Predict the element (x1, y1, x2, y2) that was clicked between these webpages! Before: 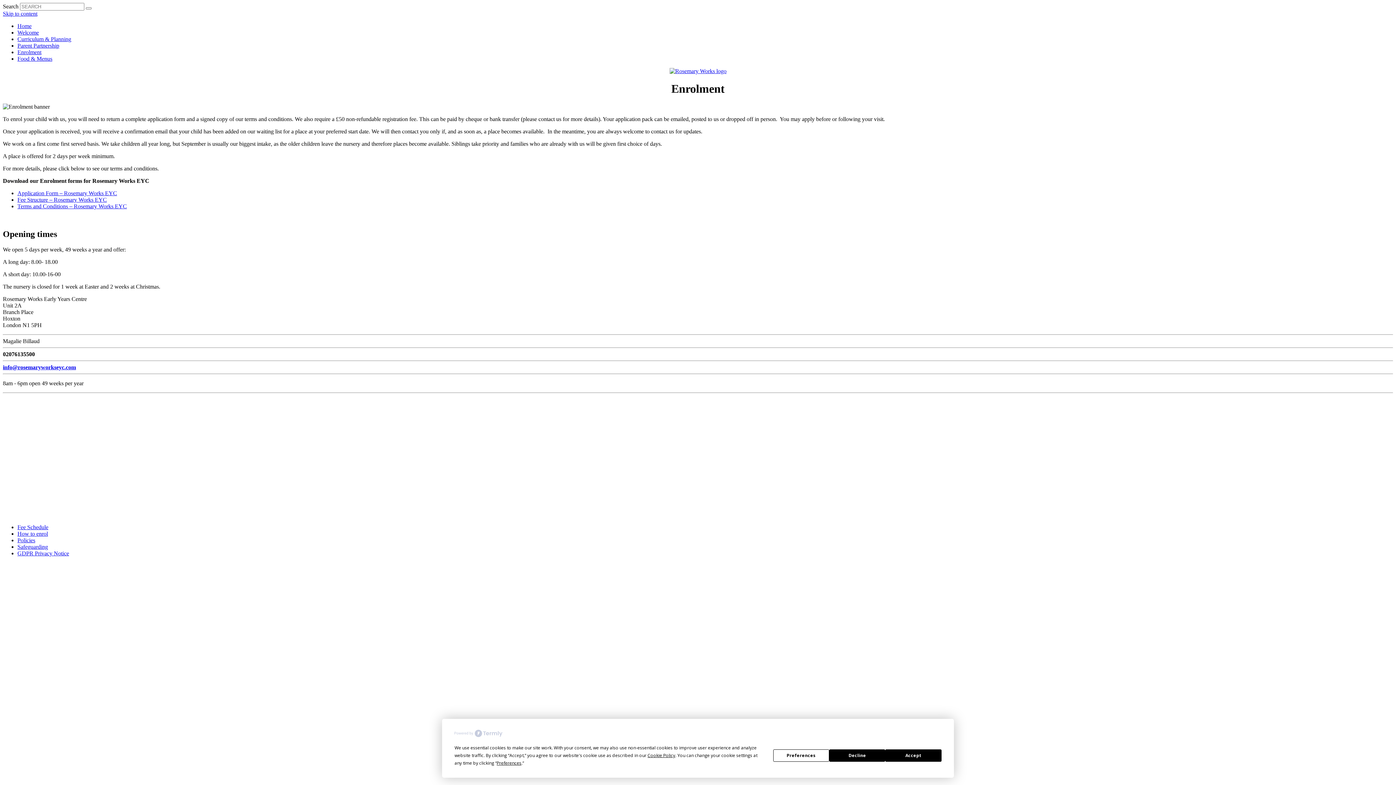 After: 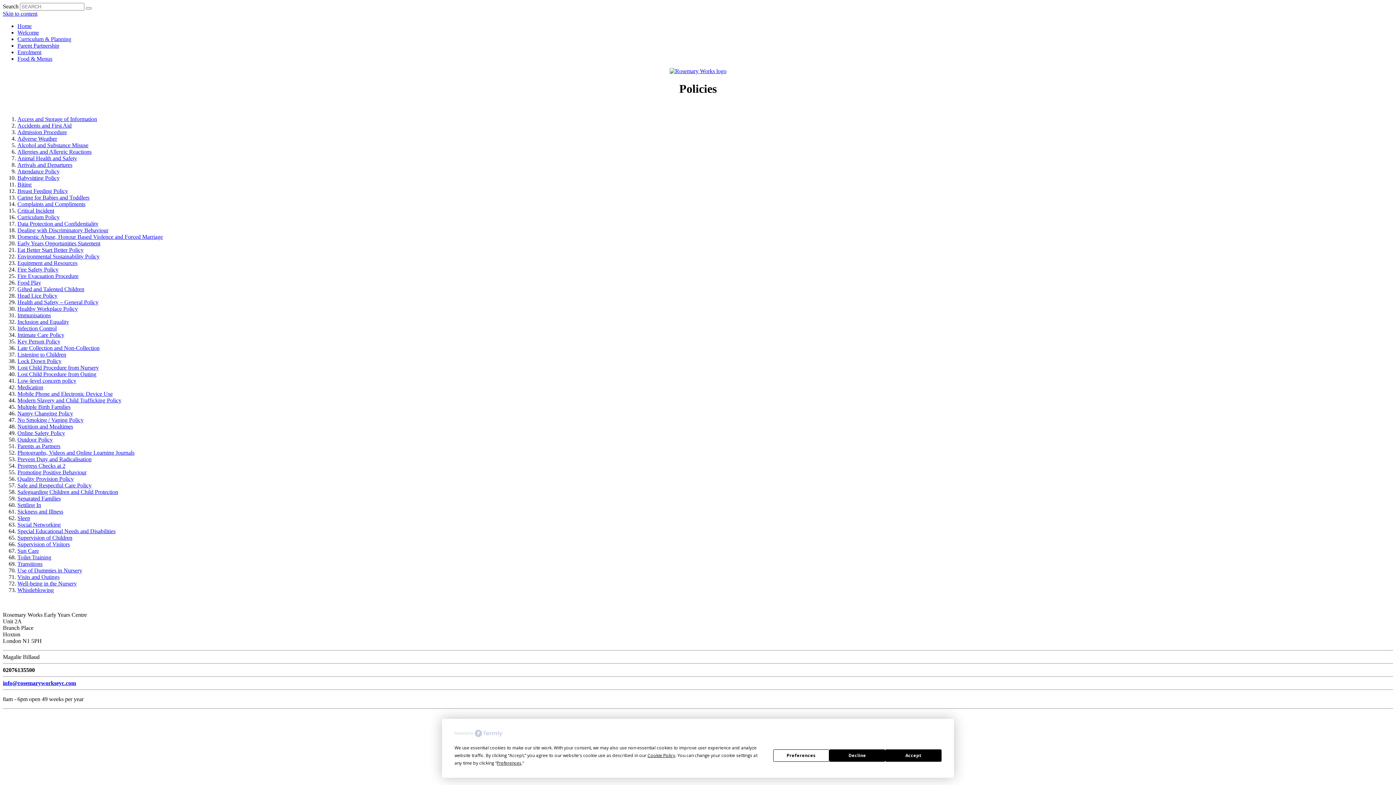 Action: bbox: (17, 537, 35, 543) label: Policies